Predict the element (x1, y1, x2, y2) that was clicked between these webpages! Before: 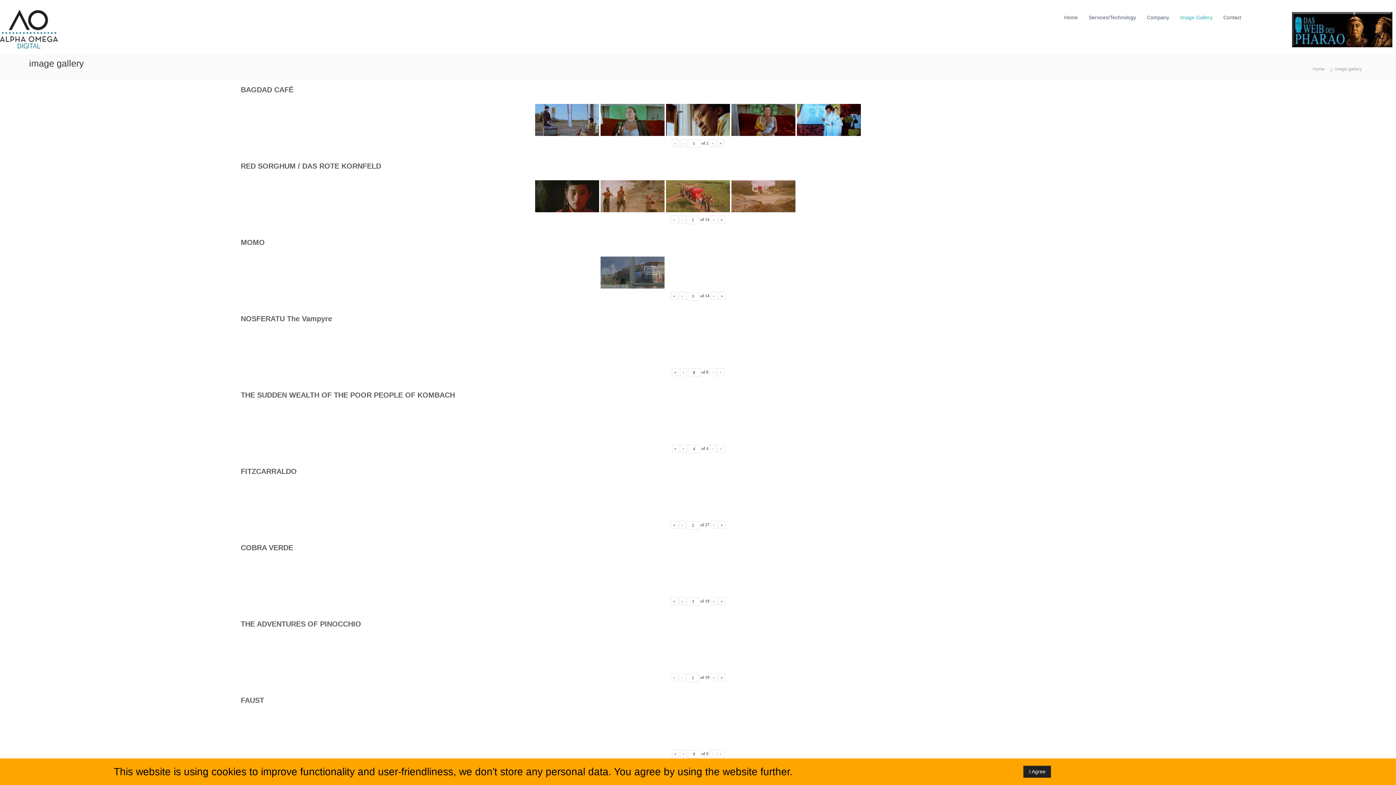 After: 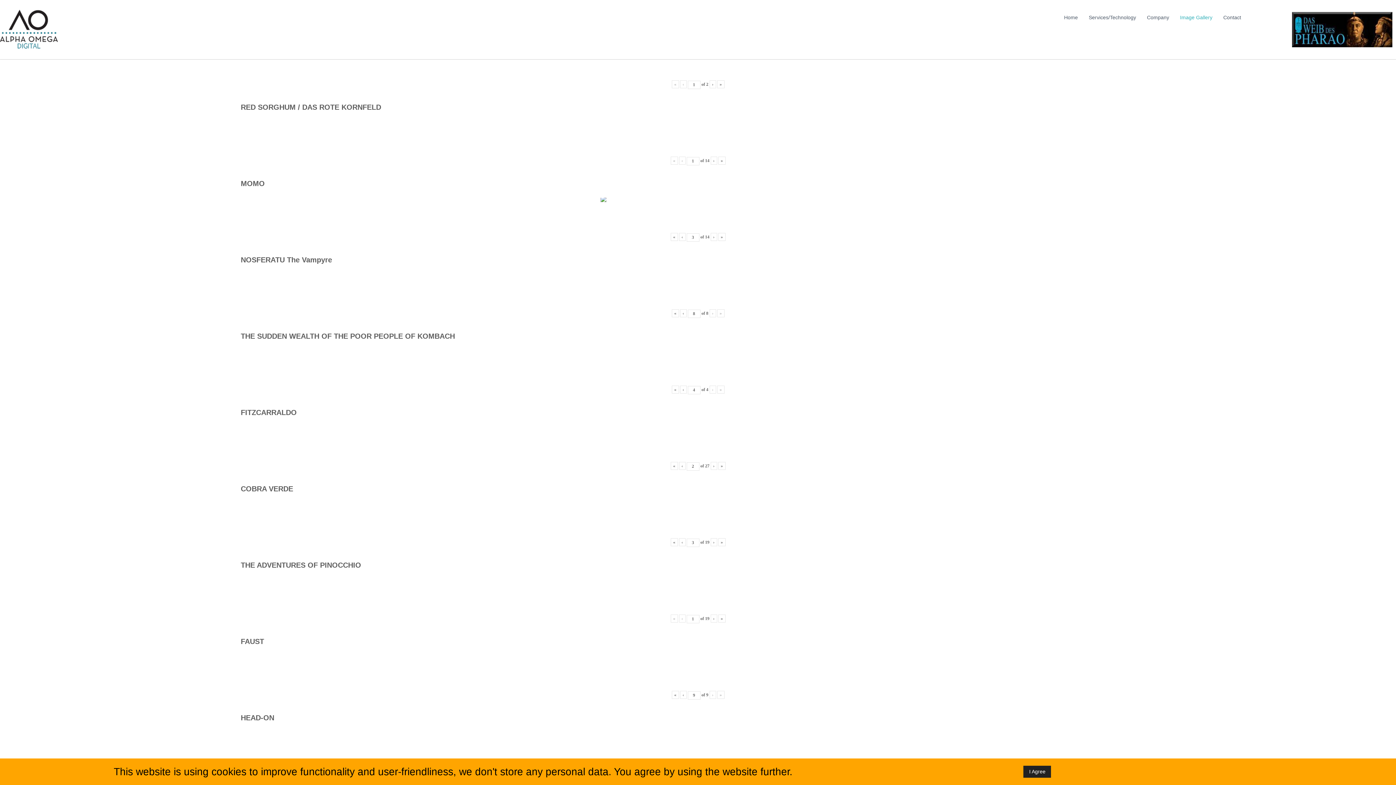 Action: bbox: (717, 139, 724, 147) label: »